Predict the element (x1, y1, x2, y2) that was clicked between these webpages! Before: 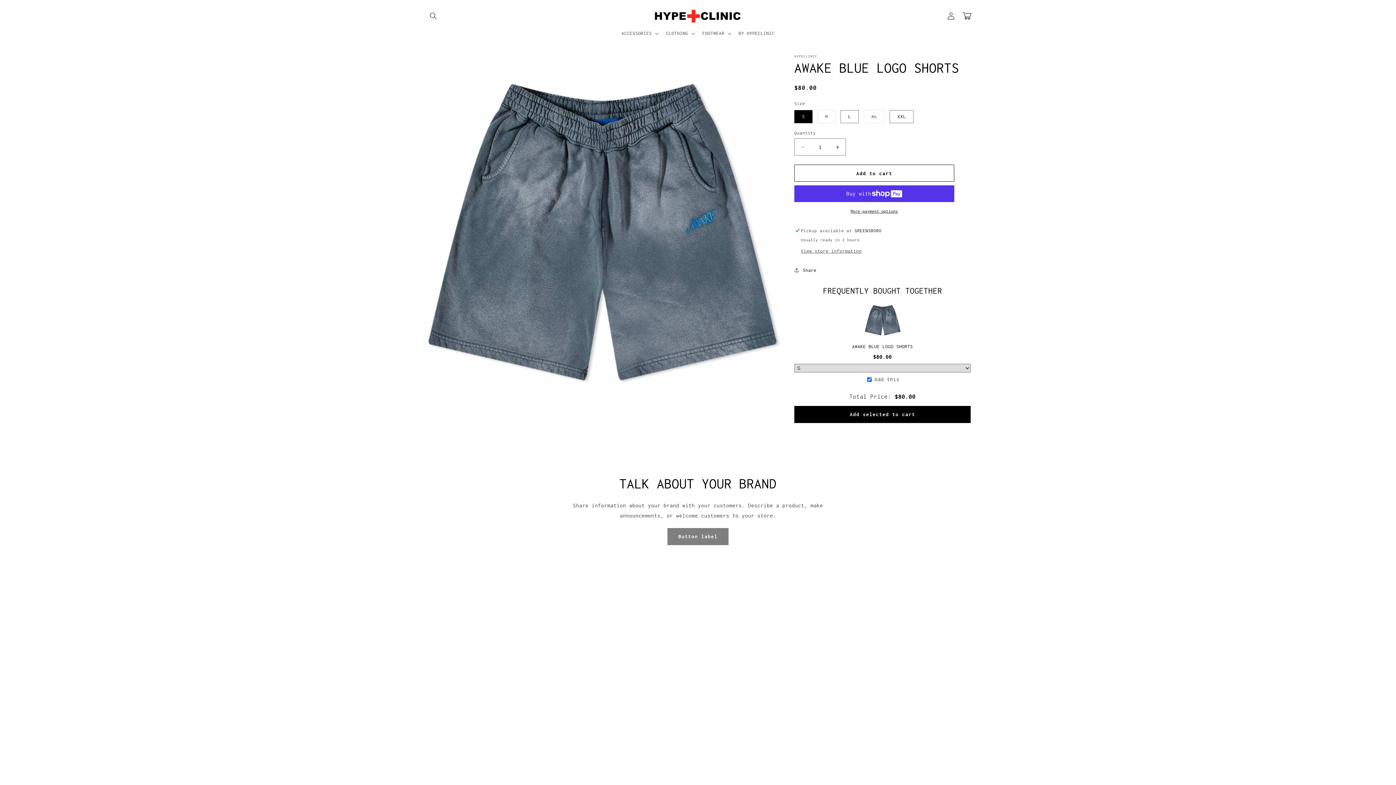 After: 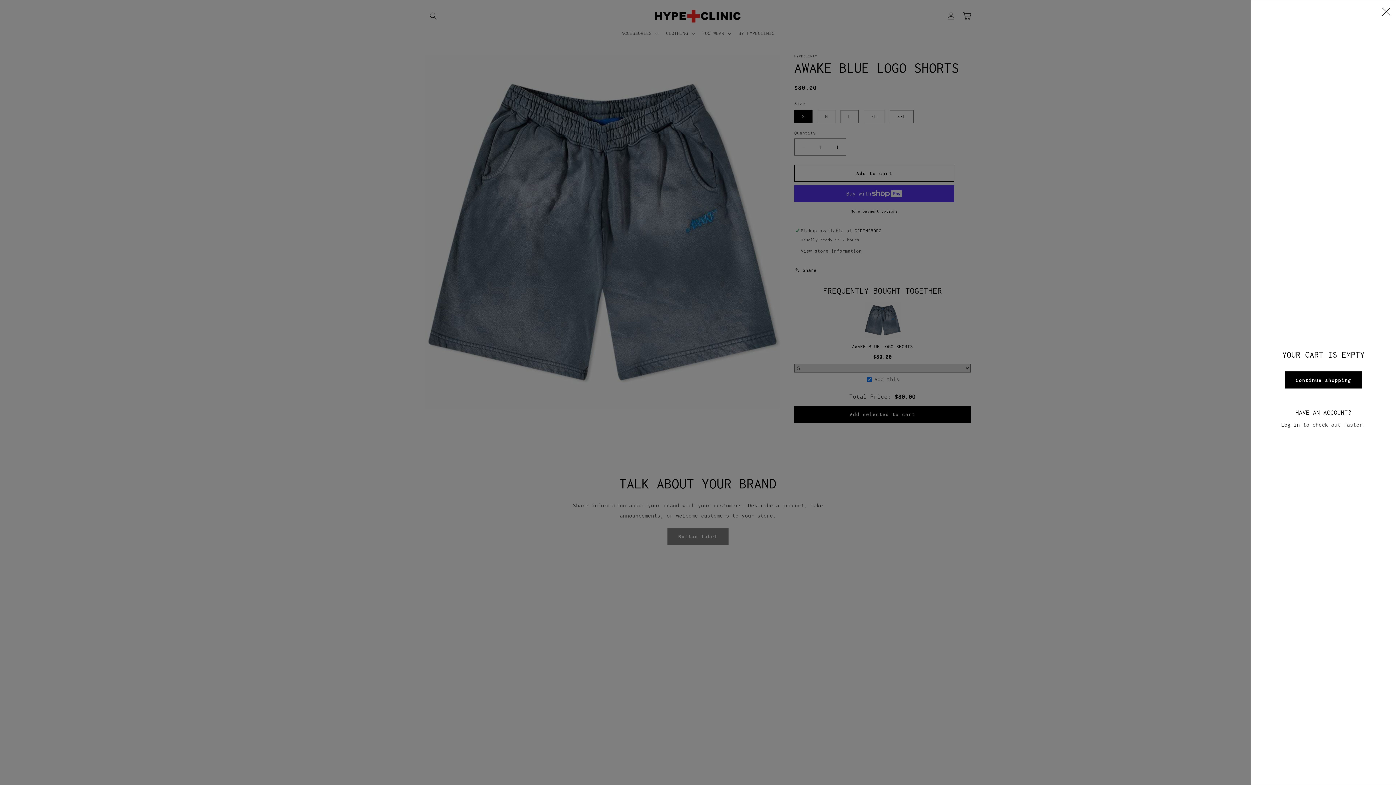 Action: label: Cart bbox: (959, 7, 975, 23)